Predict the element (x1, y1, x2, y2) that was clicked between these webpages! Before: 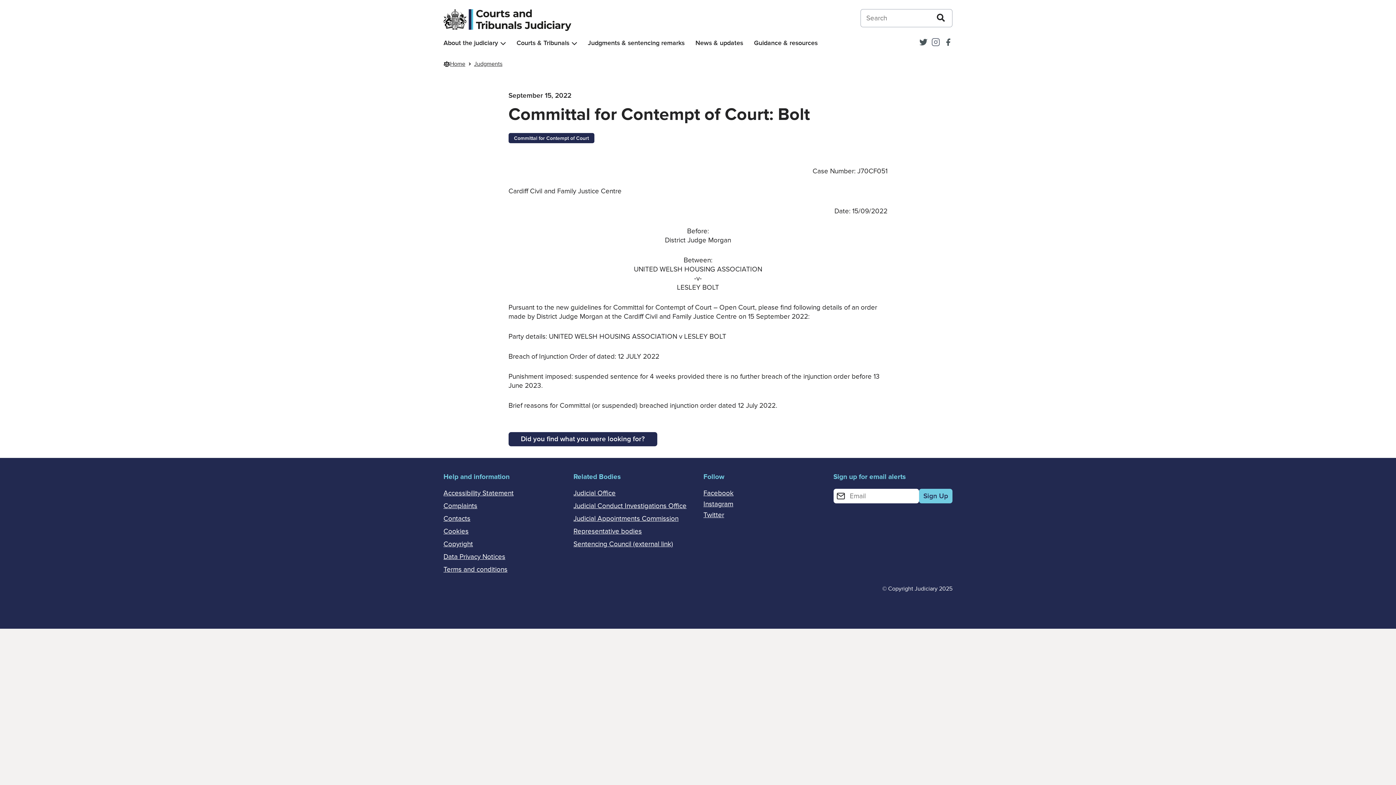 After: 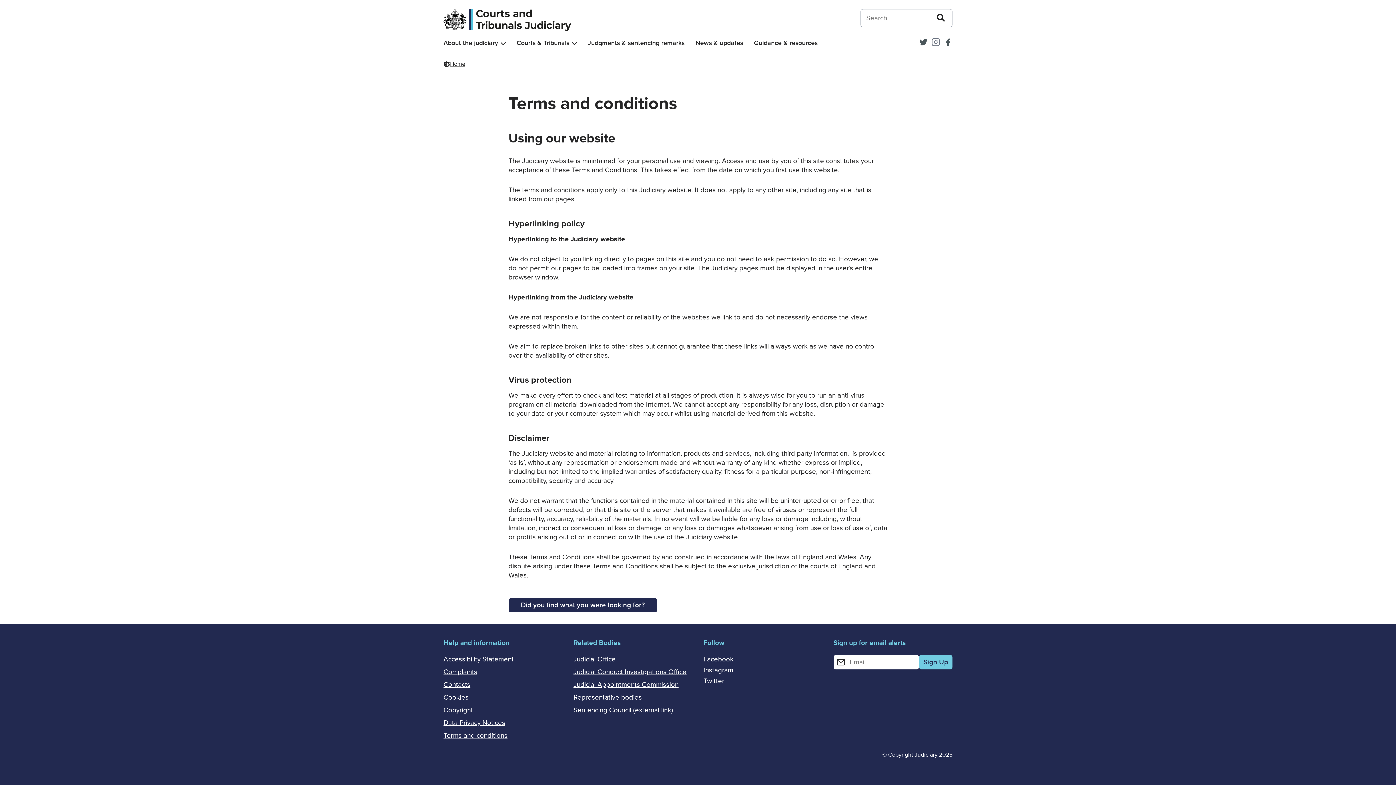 Action: label: Terms and conditions bbox: (443, 565, 507, 574)